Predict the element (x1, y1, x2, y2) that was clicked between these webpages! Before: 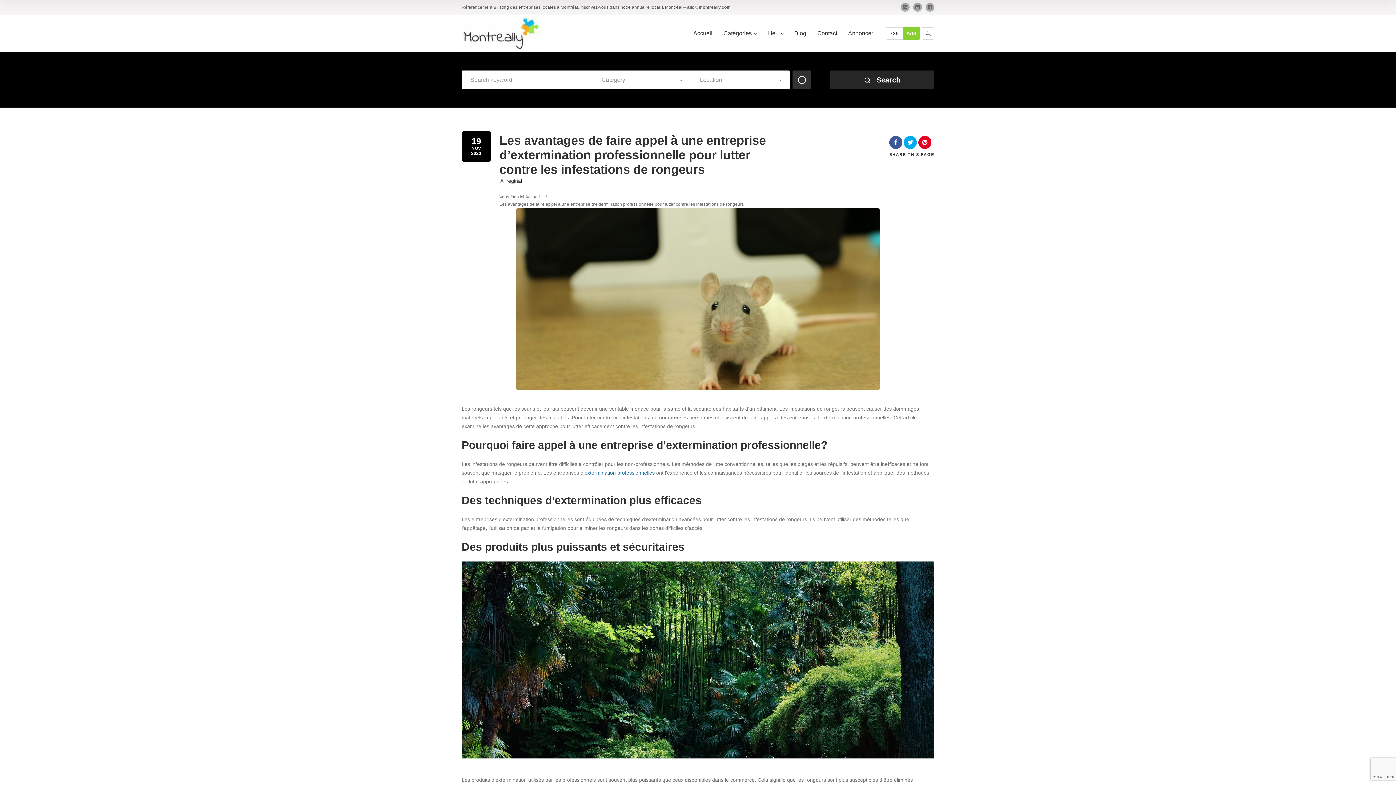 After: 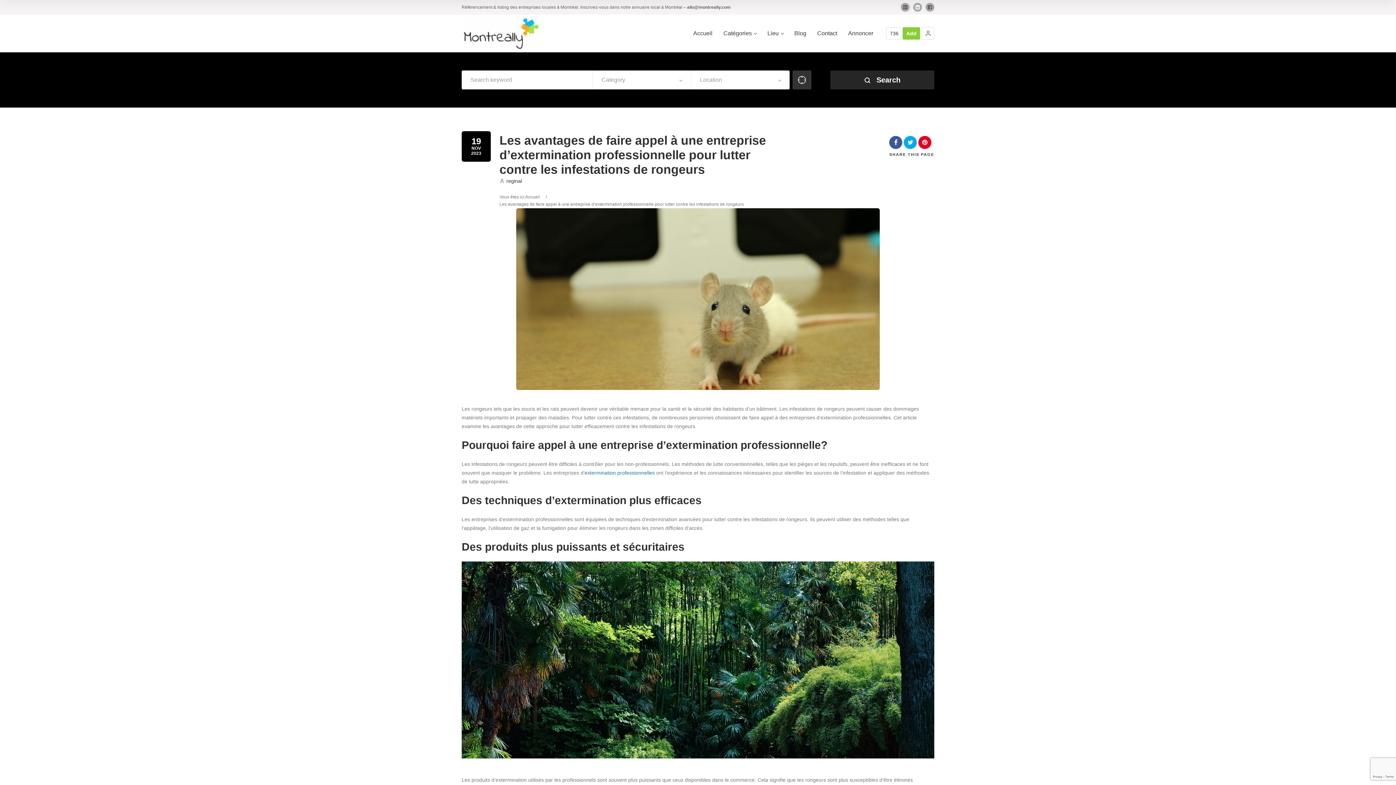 Action: bbox: (913, 2, 922, 11)